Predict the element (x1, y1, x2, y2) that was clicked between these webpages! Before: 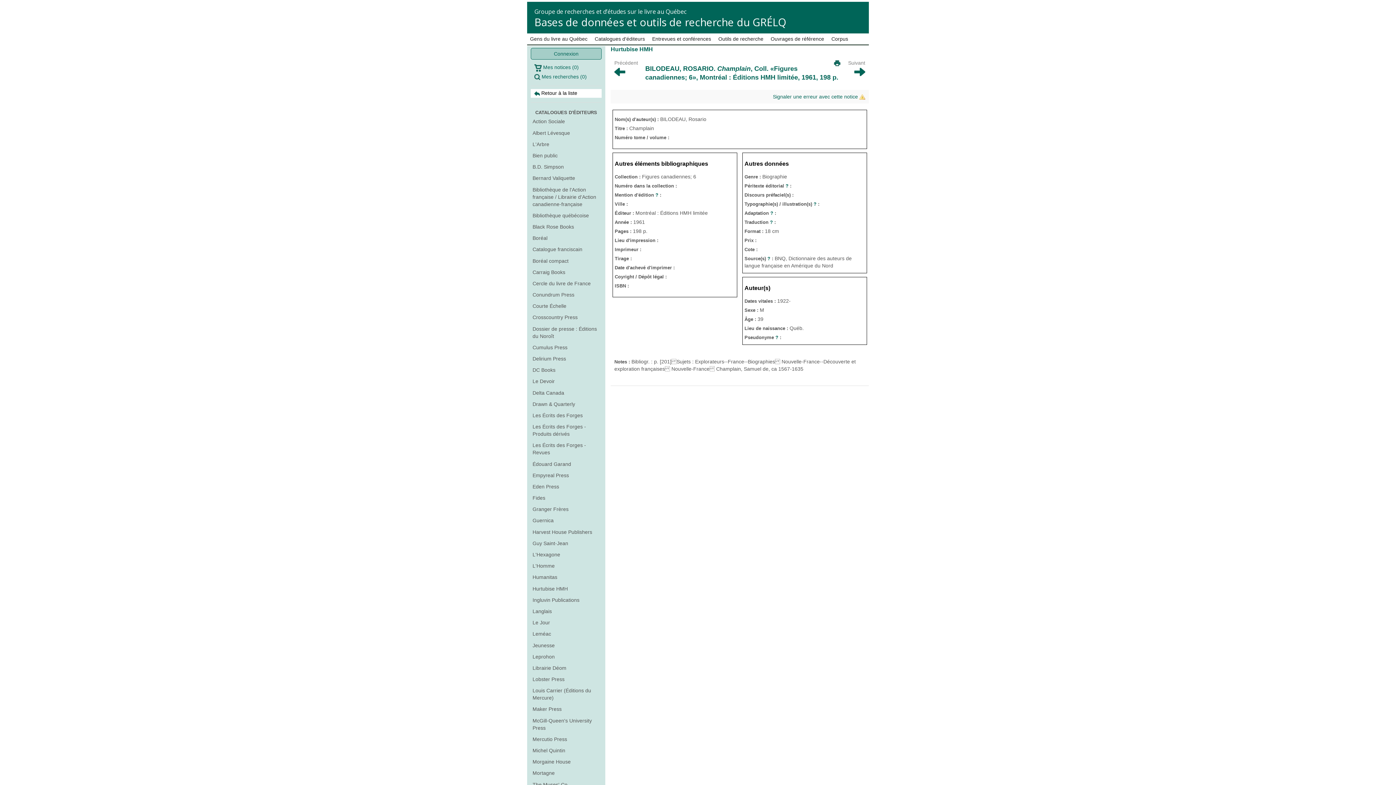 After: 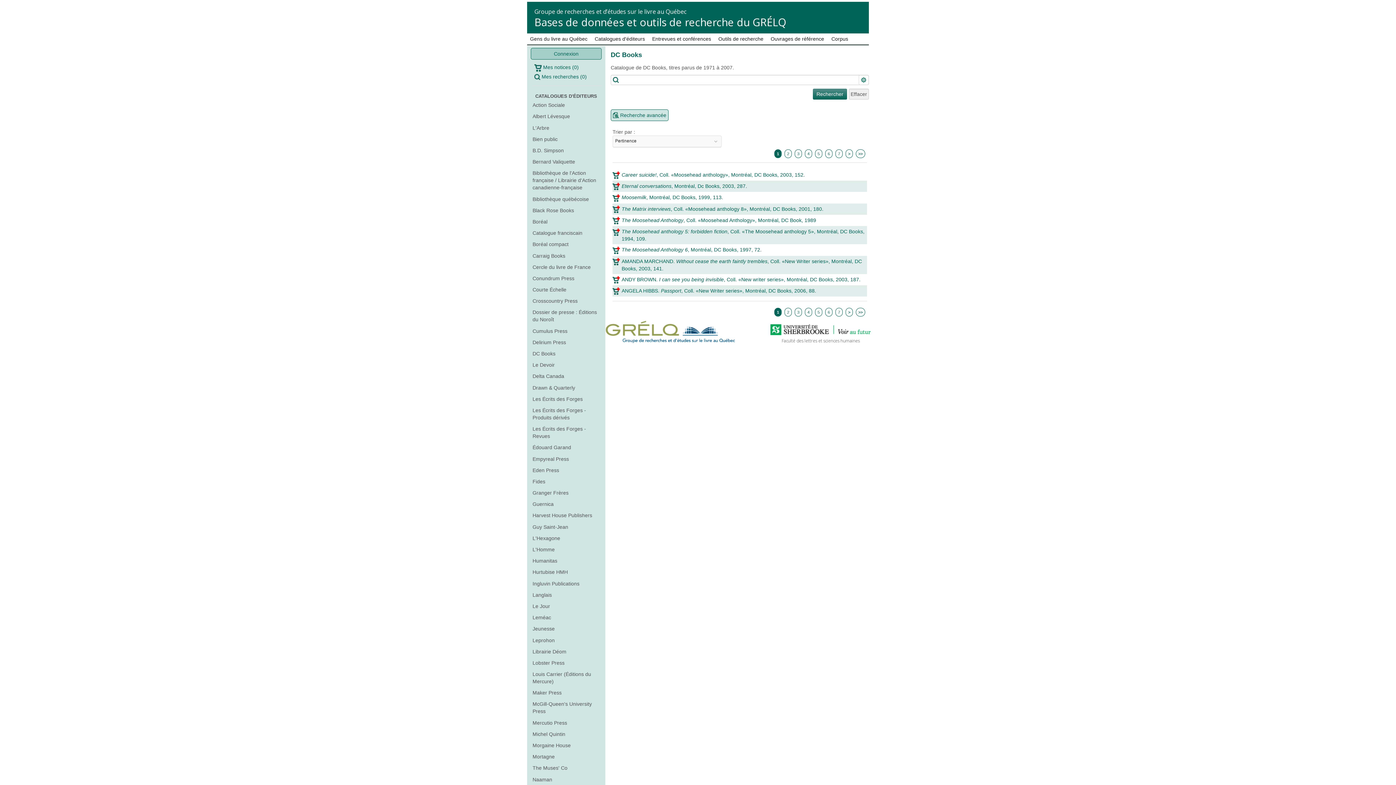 Action: label: DC Books bbox: (530, 364, 601, 375)